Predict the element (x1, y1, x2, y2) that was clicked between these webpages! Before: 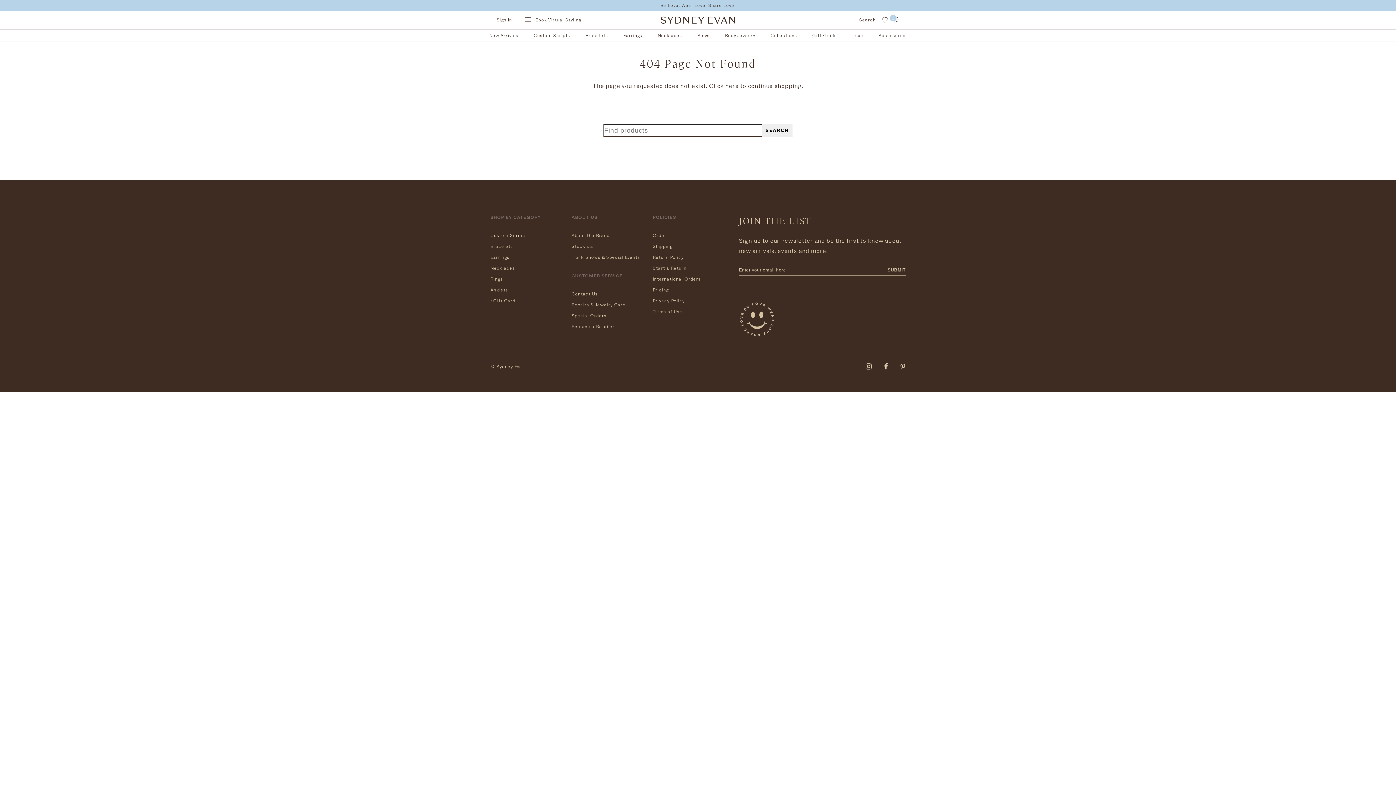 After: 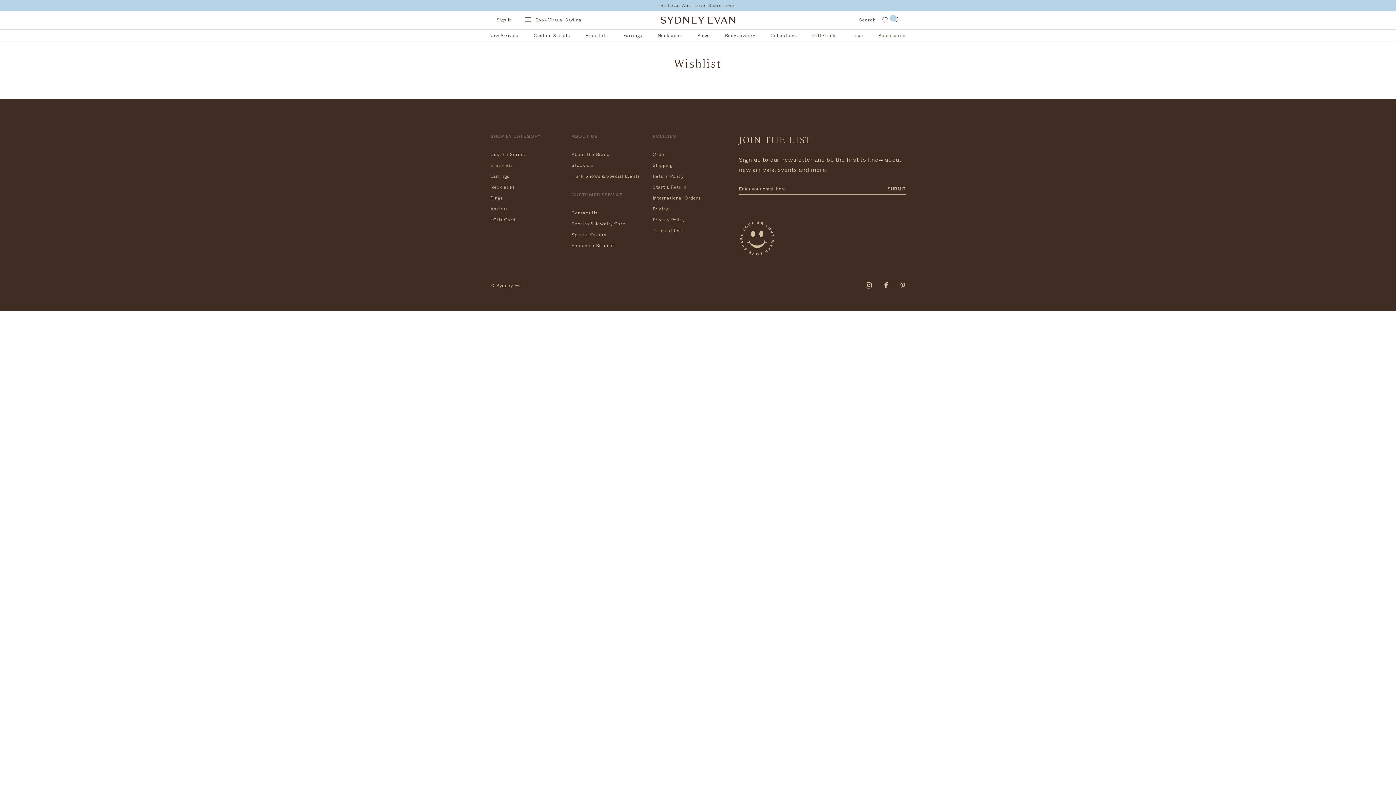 Action: bbox: (882, 16, 887, 26)